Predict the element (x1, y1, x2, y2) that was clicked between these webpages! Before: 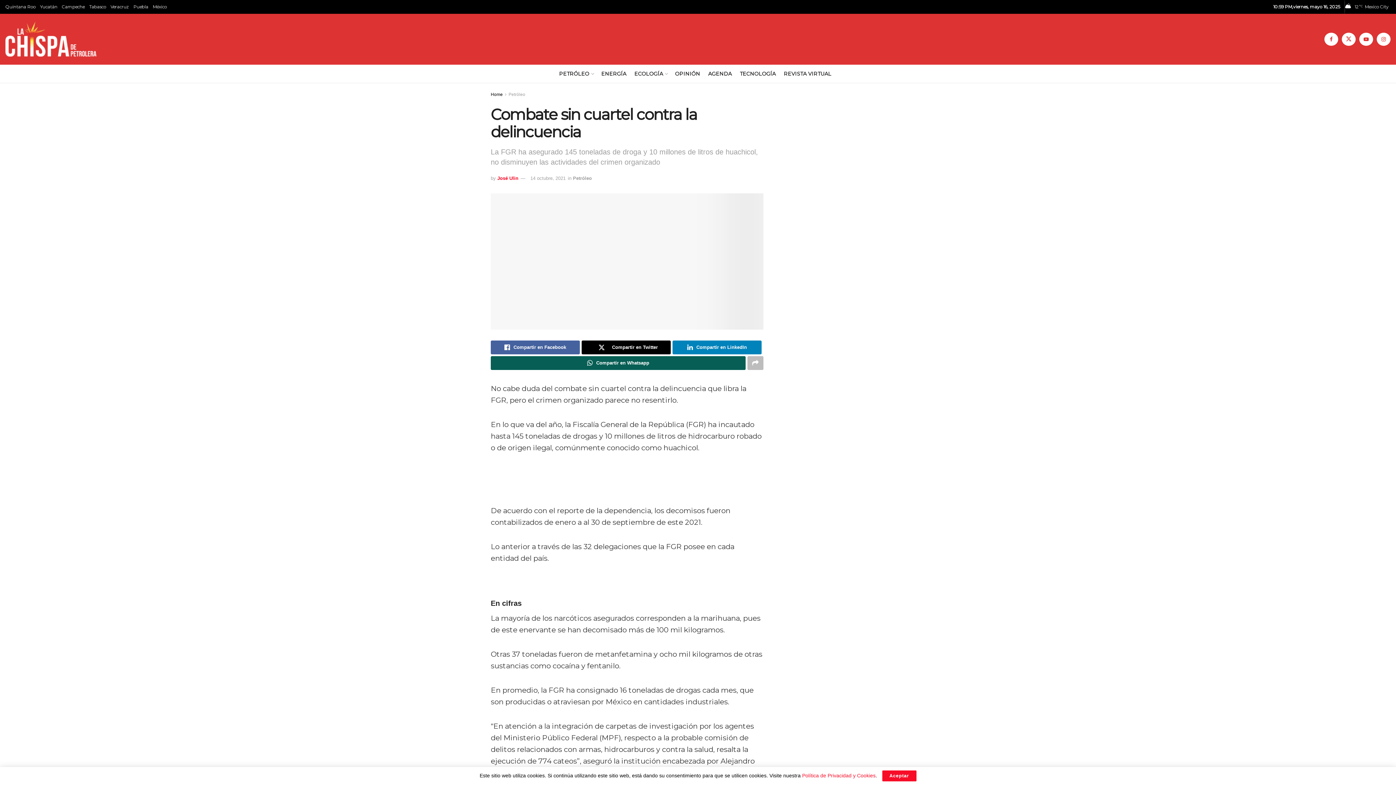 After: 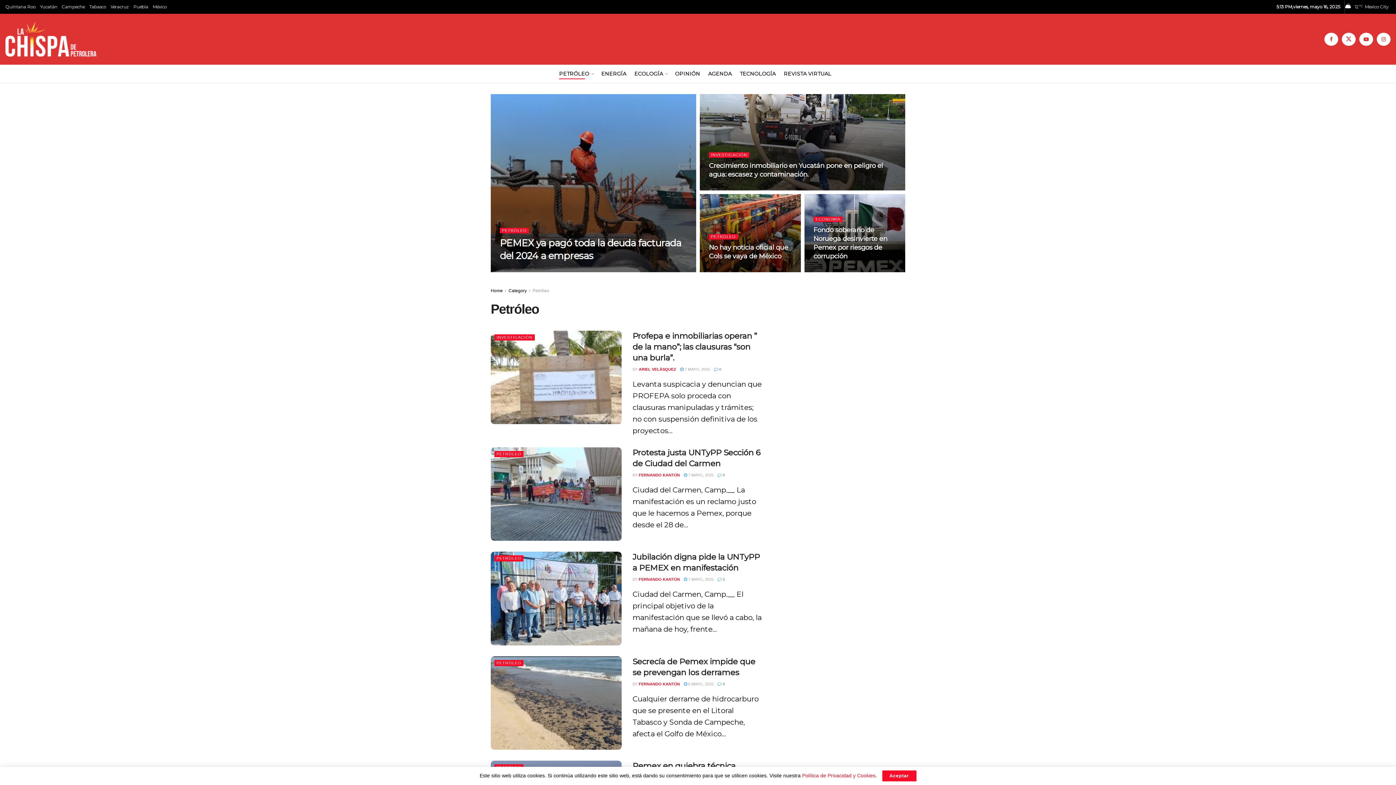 Action: label: Petróleo bbox: (508, 92, 525, 97)